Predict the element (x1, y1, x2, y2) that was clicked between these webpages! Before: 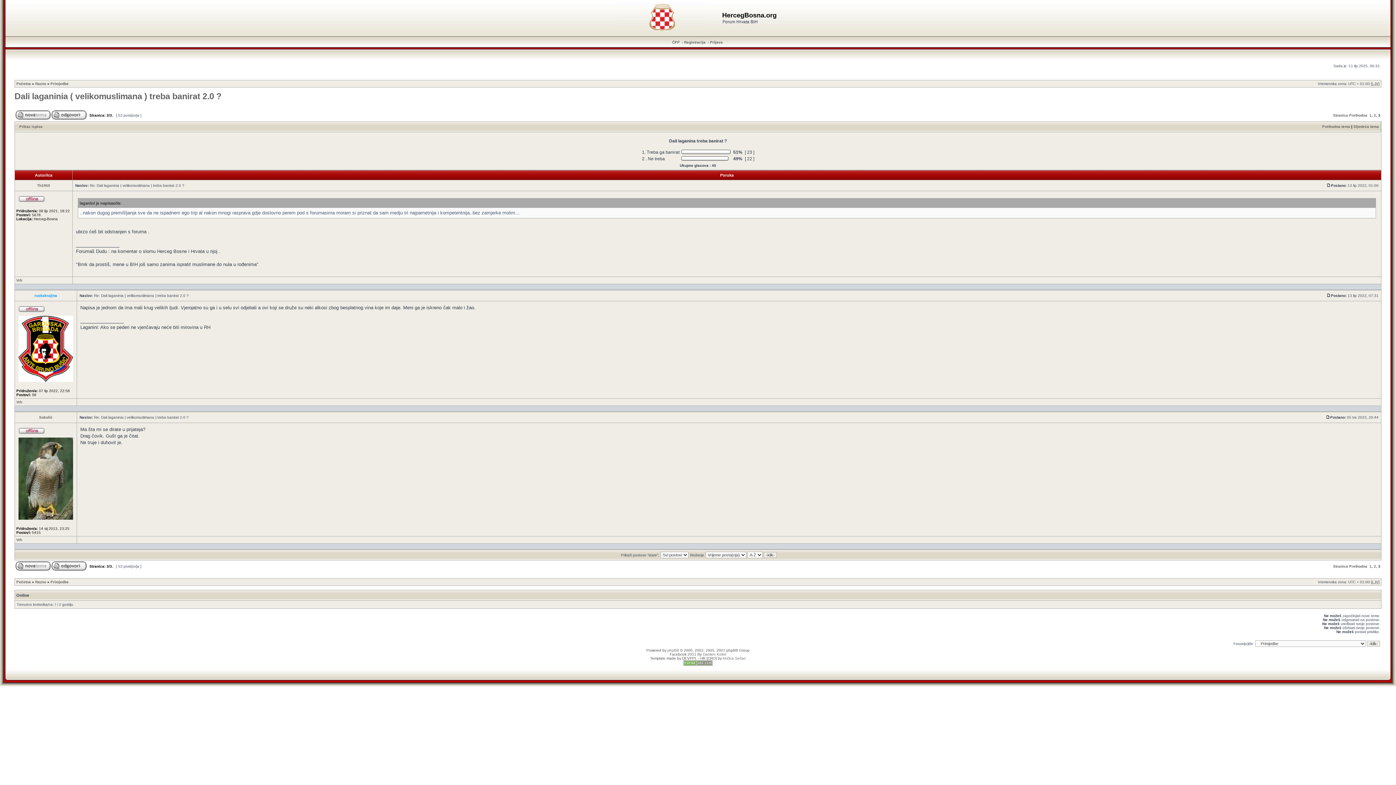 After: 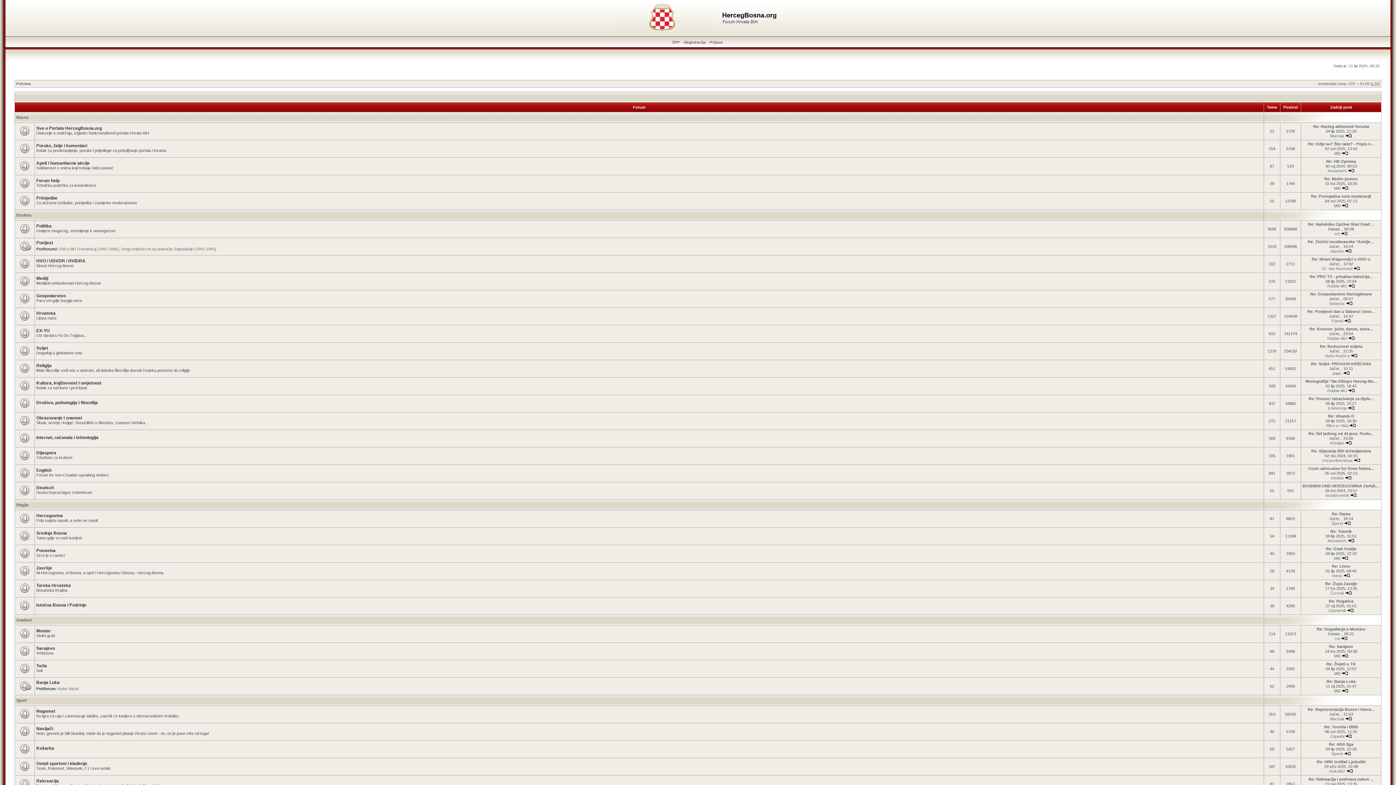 Action: label: Početna bbox: (16, 81, 30, 85)